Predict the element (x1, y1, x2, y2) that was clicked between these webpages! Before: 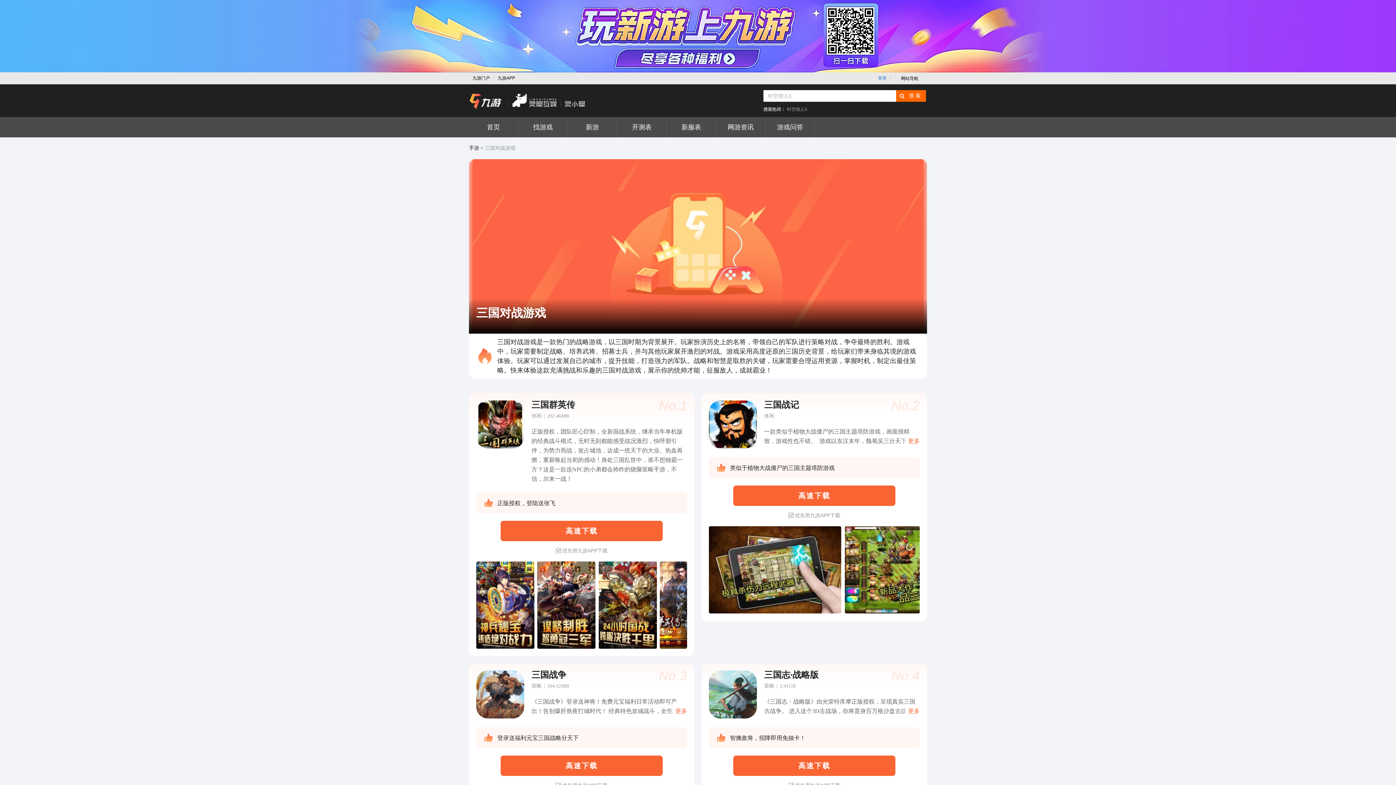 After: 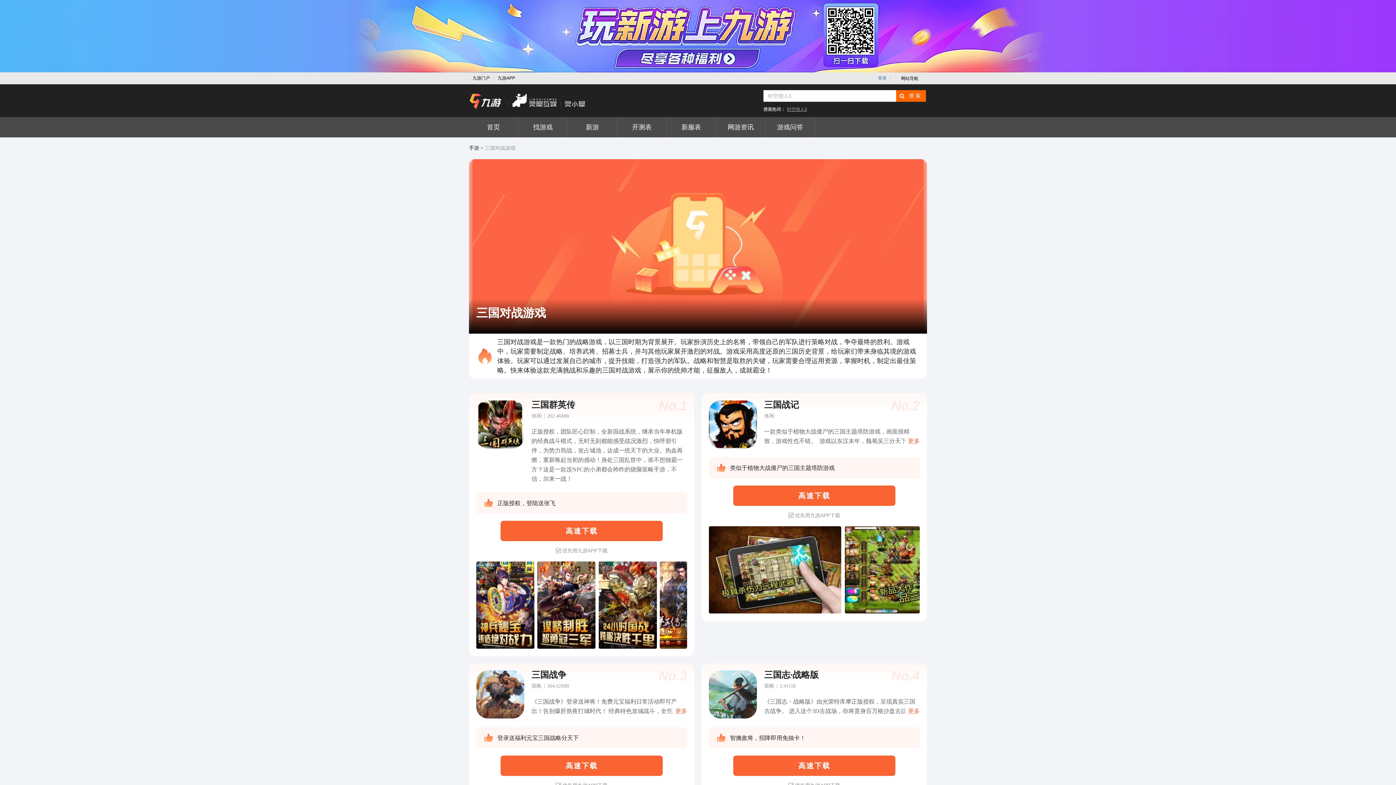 Action: bbox: (787, 106, 807, 112) label: 时空猎人3